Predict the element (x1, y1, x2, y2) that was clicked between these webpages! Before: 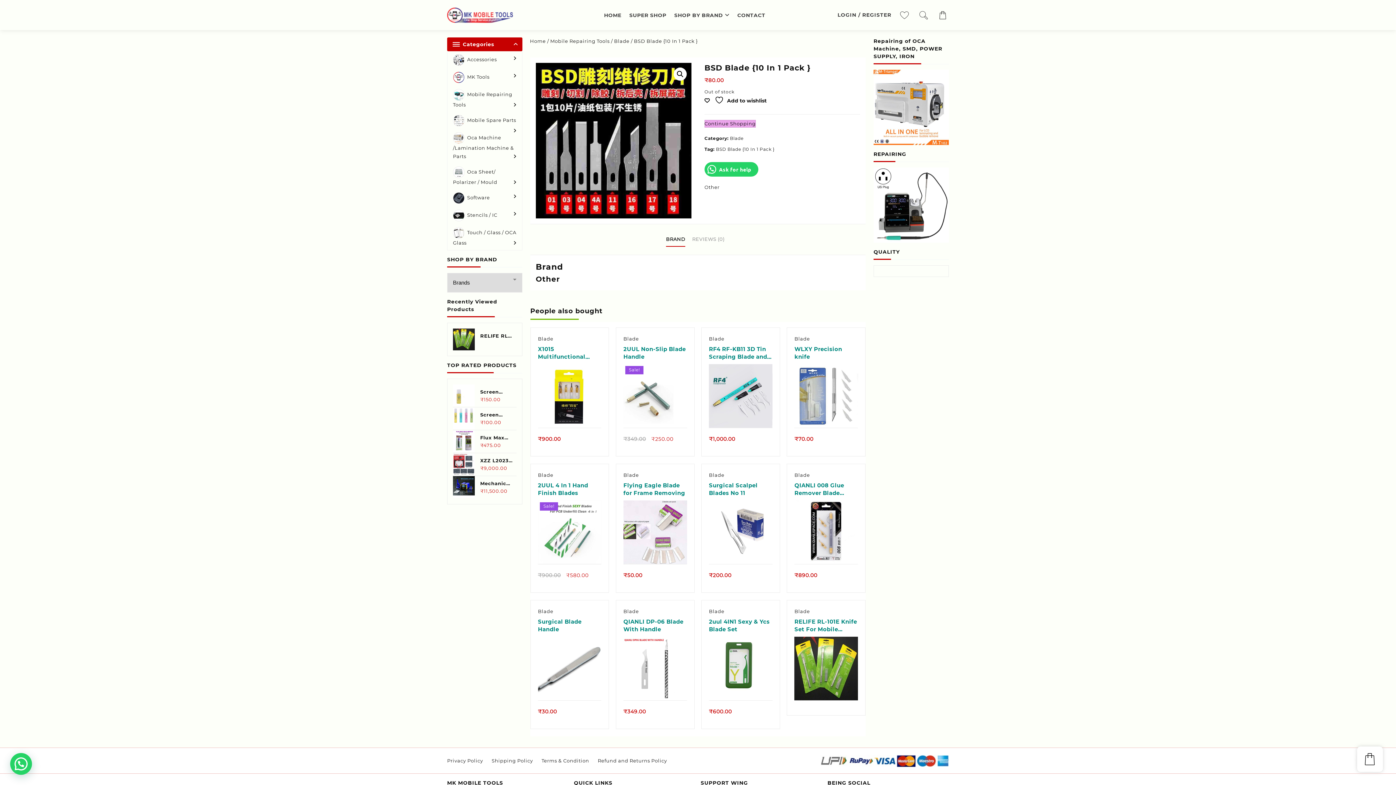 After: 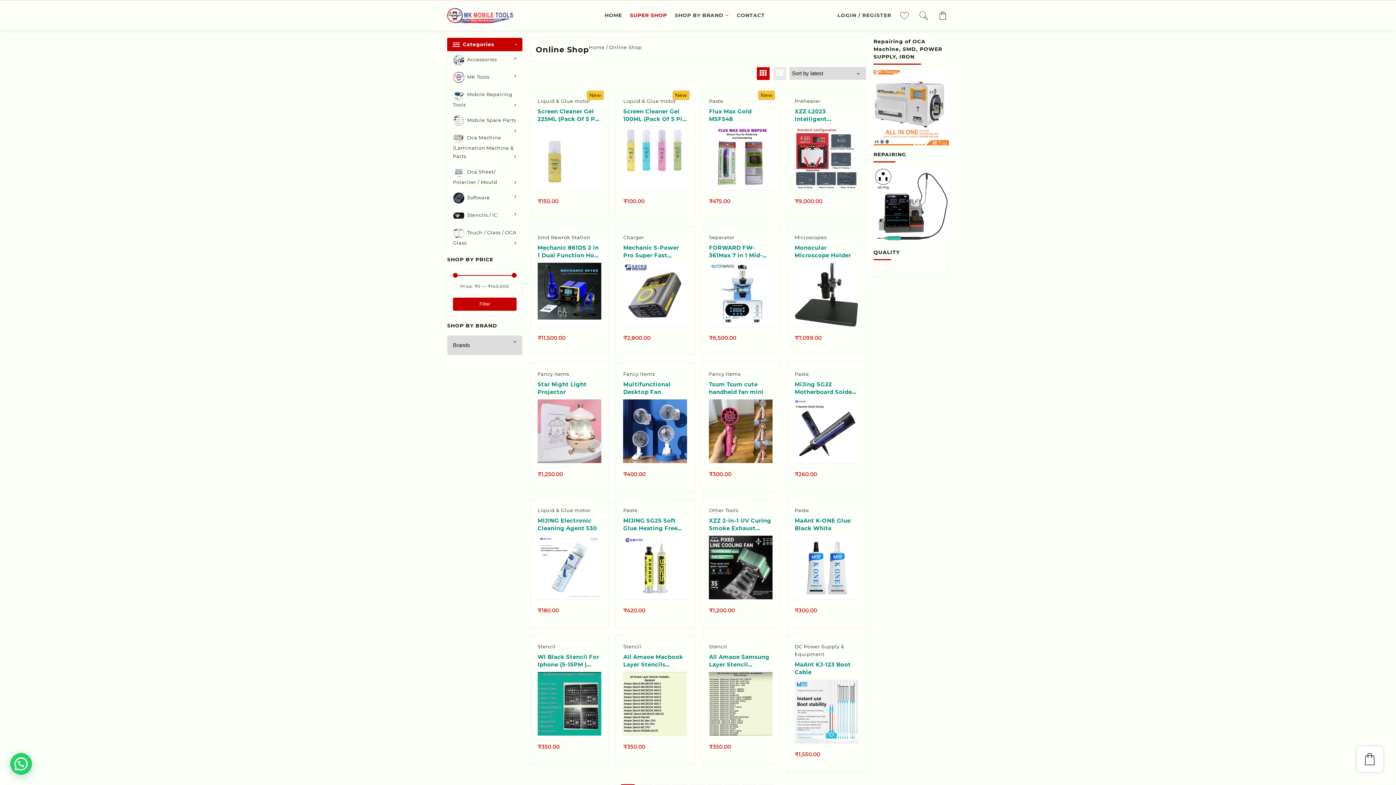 Action: label: Continue Shopping bbox: (704, 120, 755, 127)